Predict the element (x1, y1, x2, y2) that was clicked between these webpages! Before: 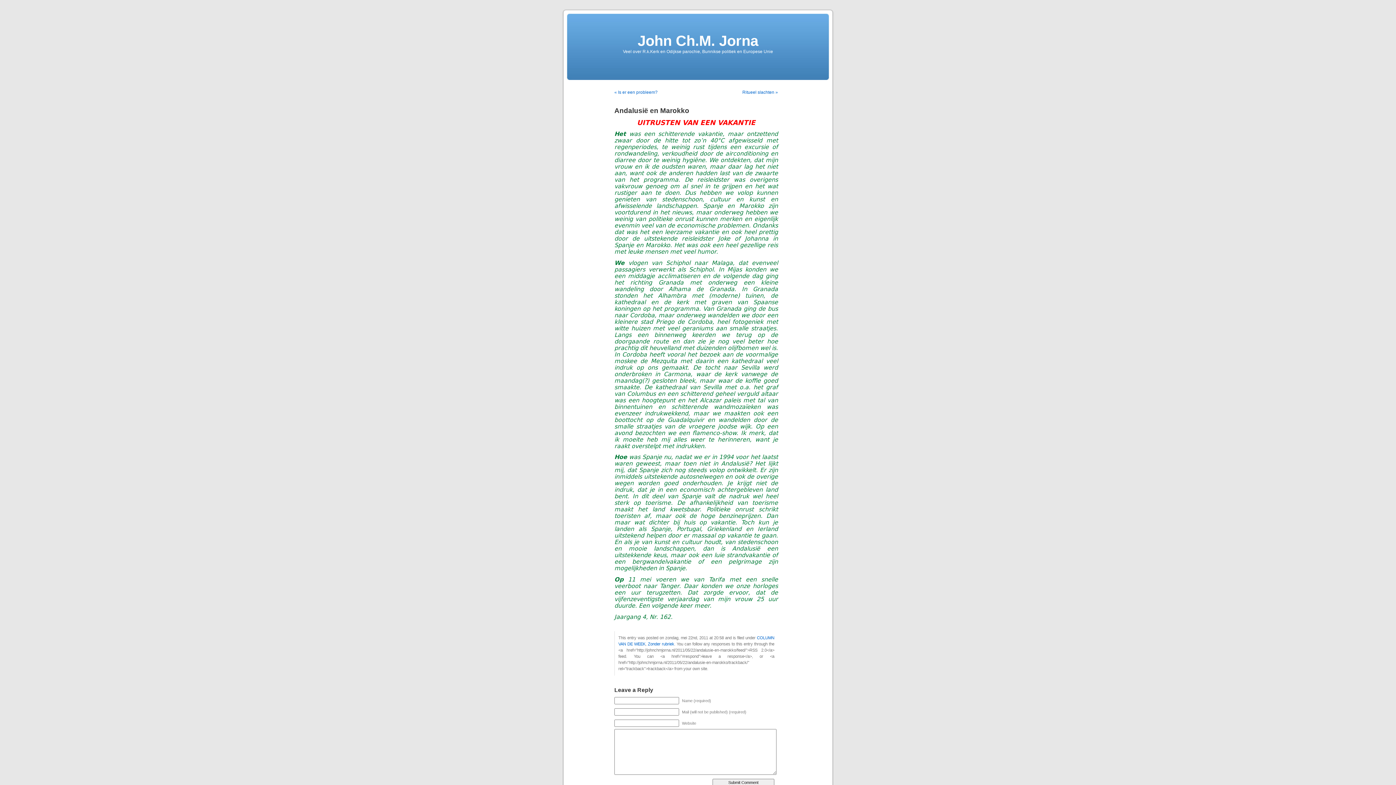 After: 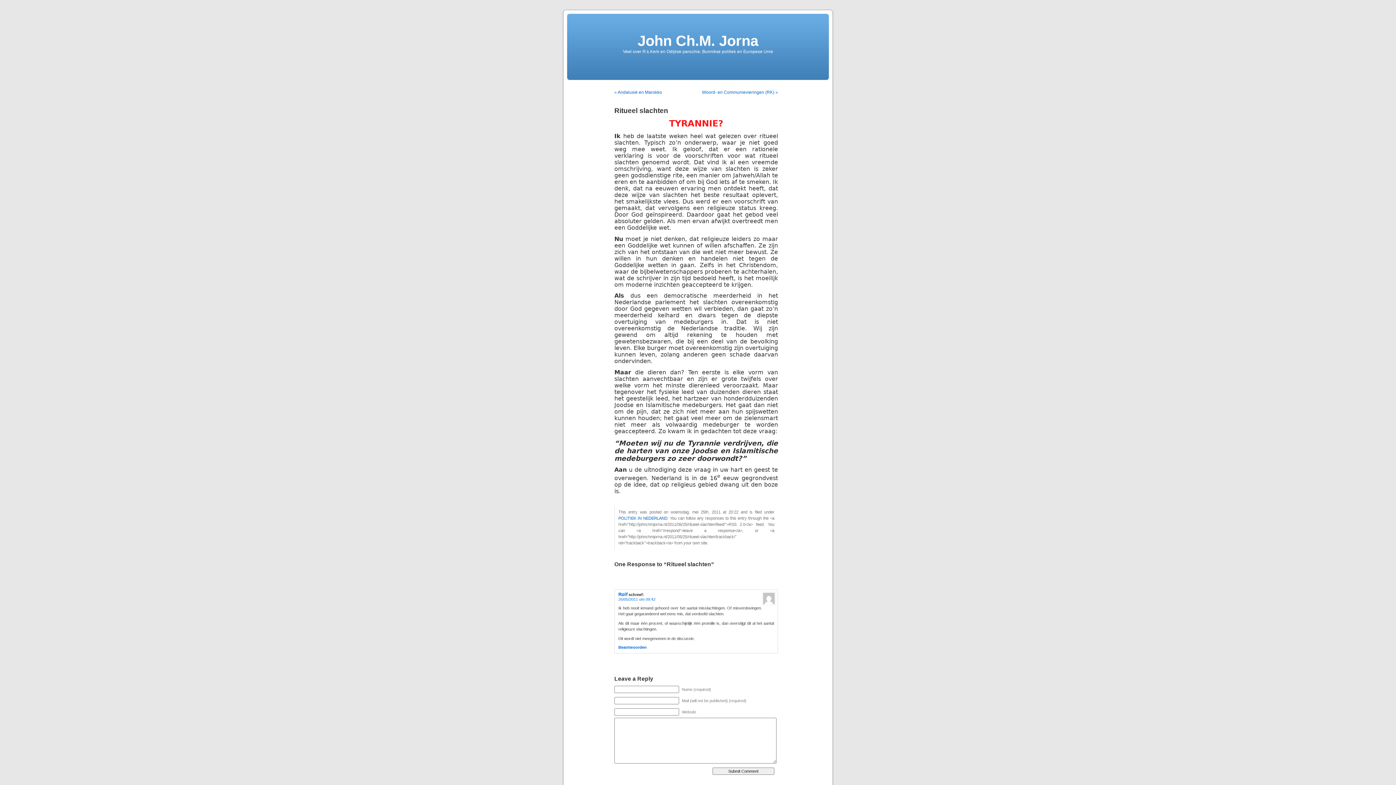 Action: label: Ritueel slachten » bbox: (742, 89, 778, 94)